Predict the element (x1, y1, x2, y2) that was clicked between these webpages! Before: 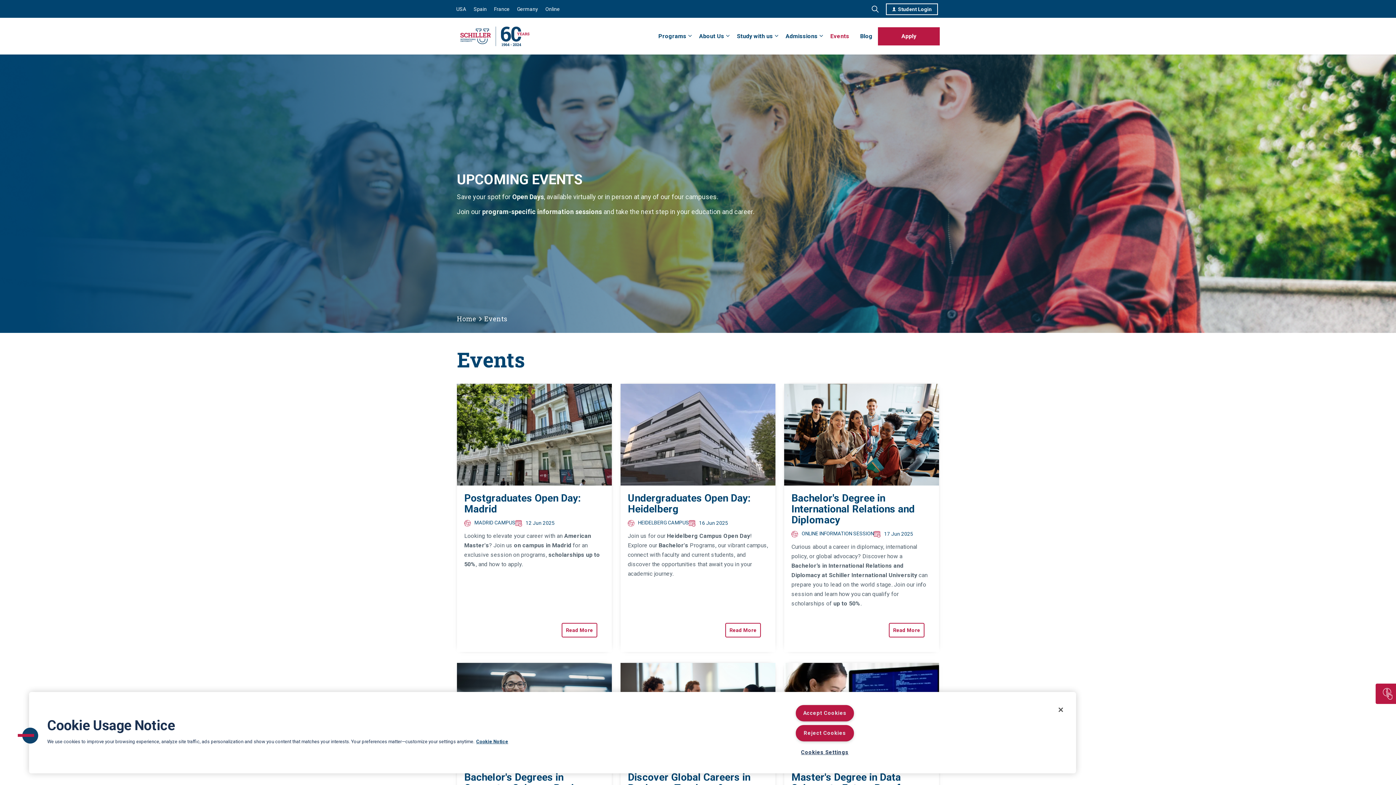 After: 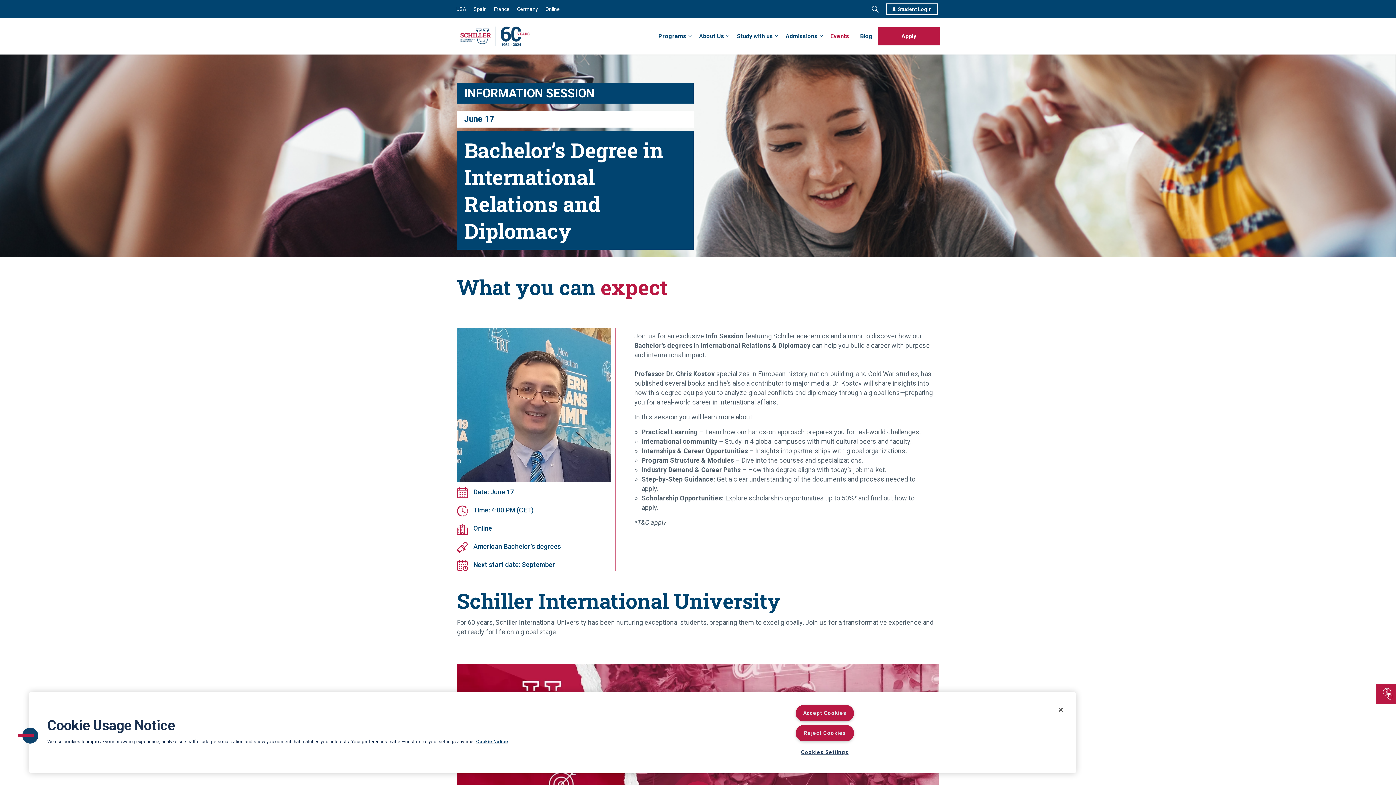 Action: bbox: (784, 384, 939, 485)